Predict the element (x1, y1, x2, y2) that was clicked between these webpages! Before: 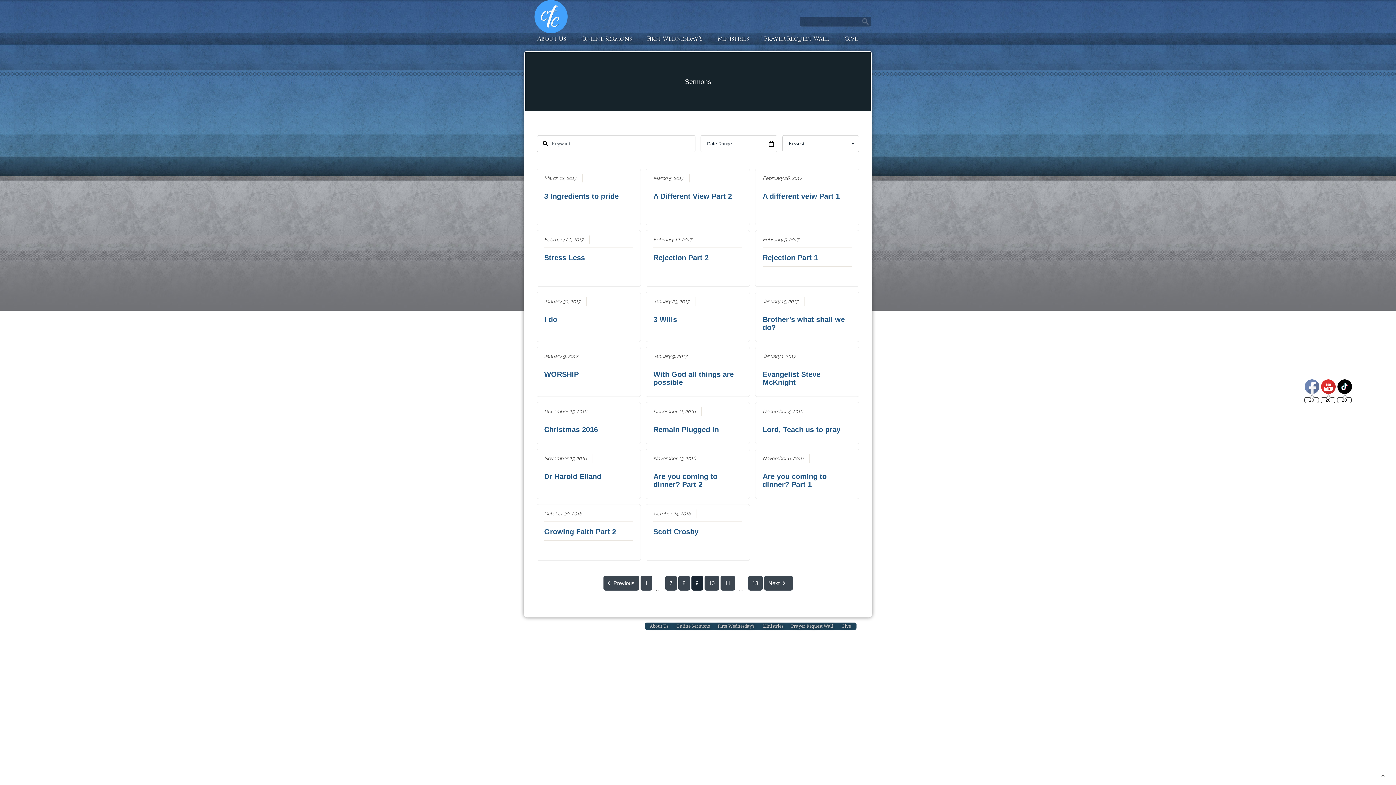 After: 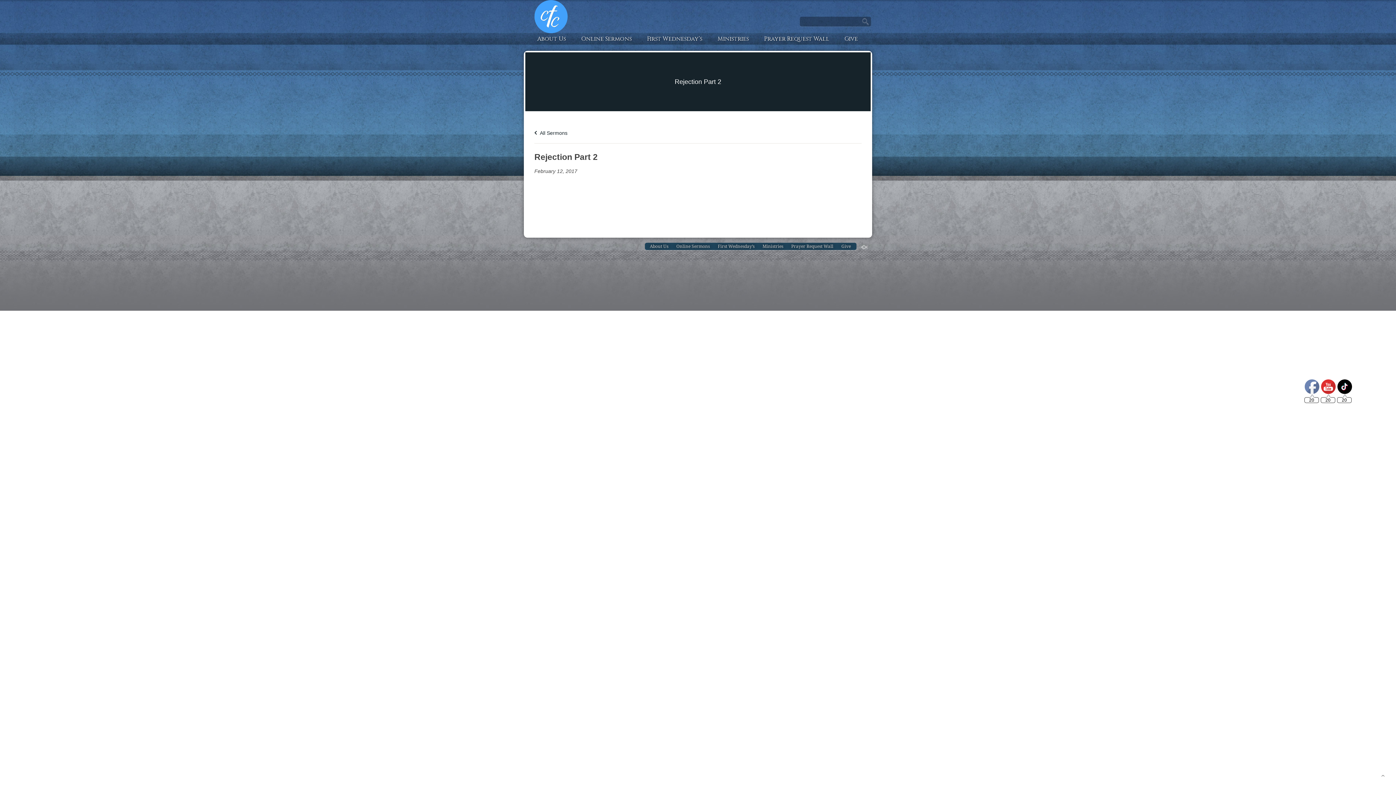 Action: bbox: (653, 253, 708, 261) label: Rejection Part 2